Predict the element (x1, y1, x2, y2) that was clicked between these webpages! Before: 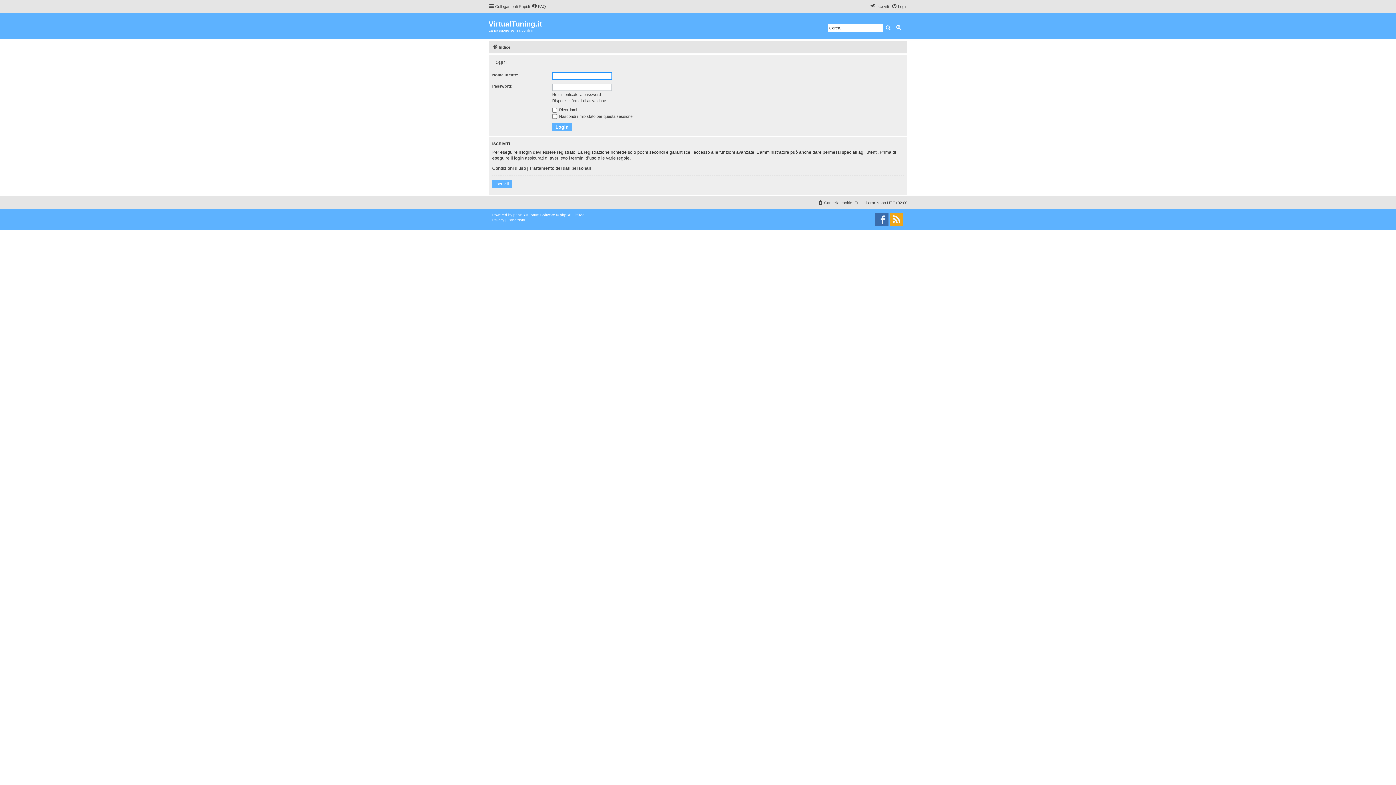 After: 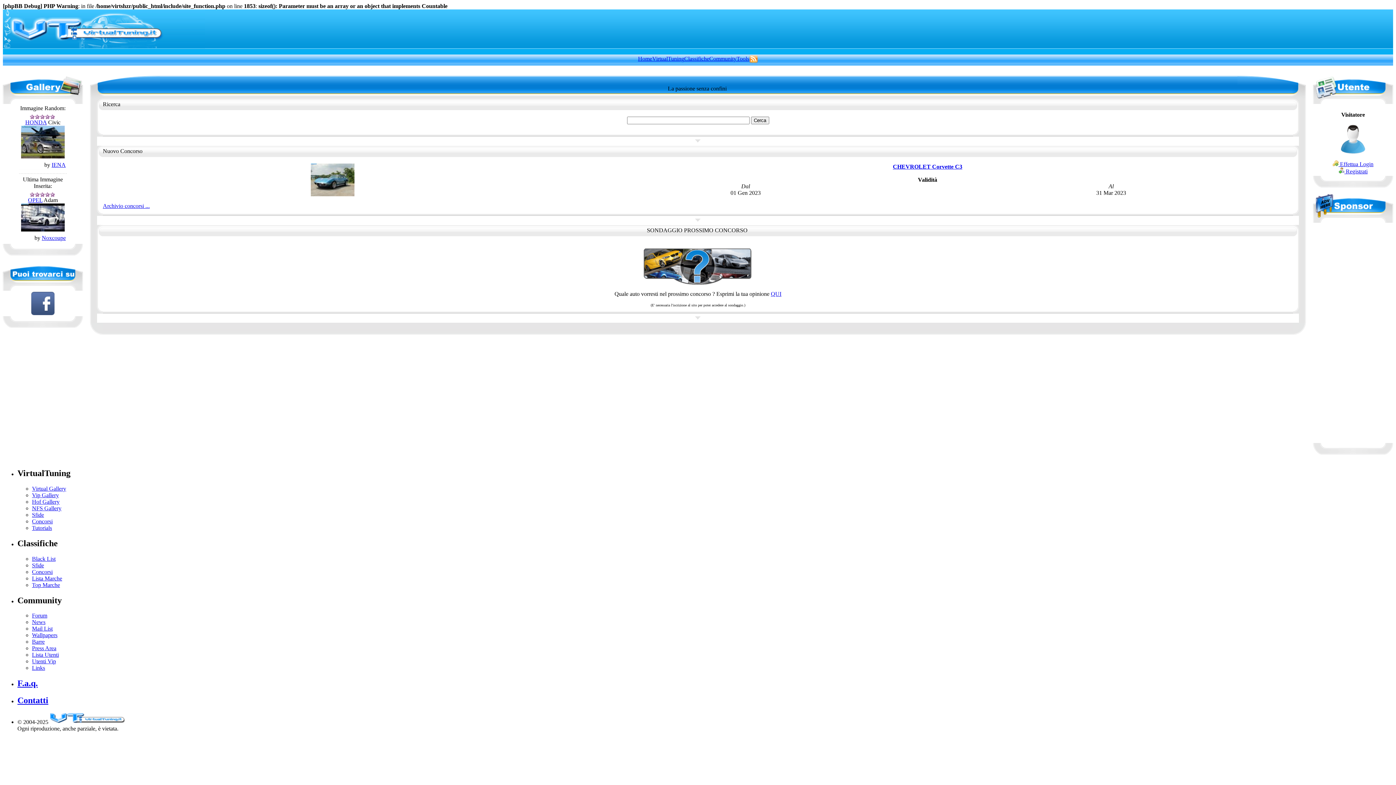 Action: bbox: (488, 14, 542, 28) label: VirtualTuning.it